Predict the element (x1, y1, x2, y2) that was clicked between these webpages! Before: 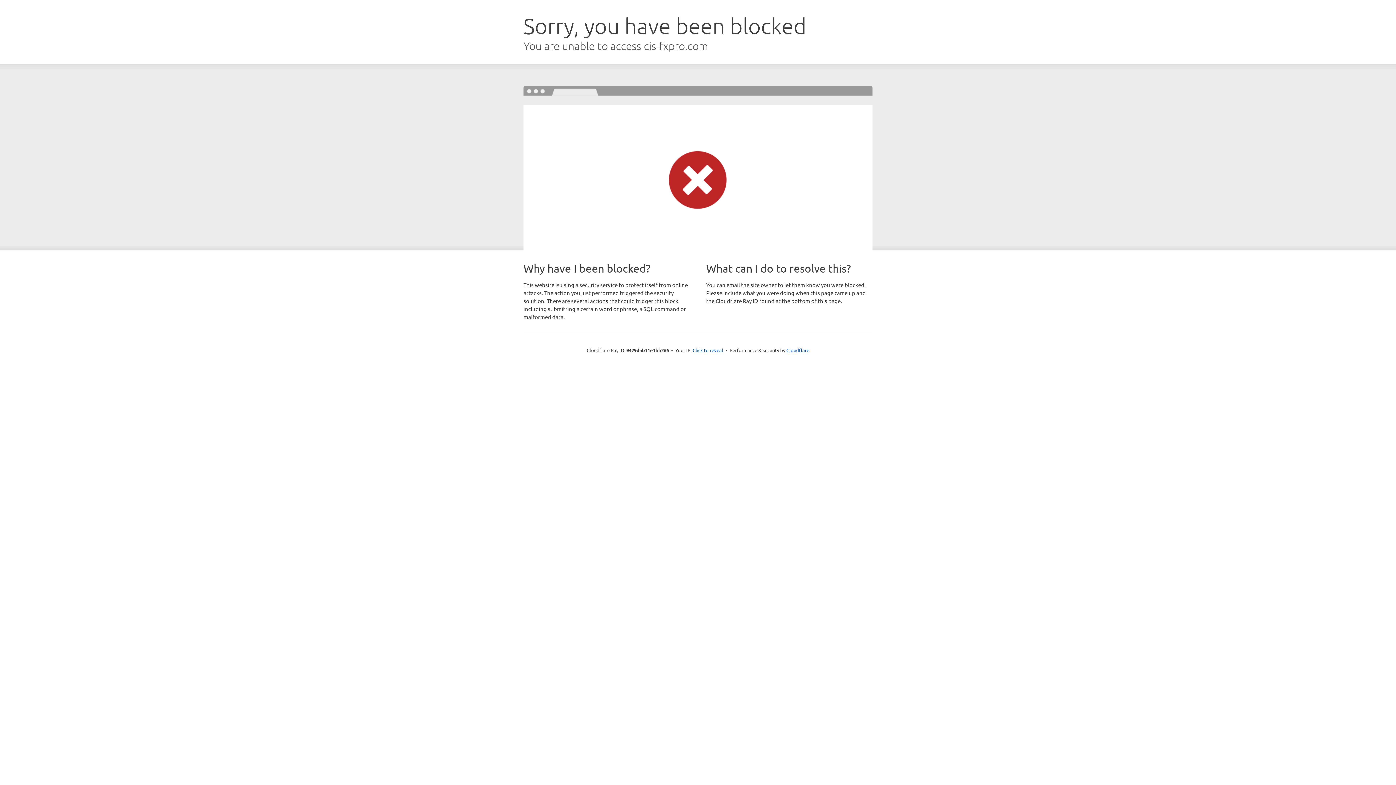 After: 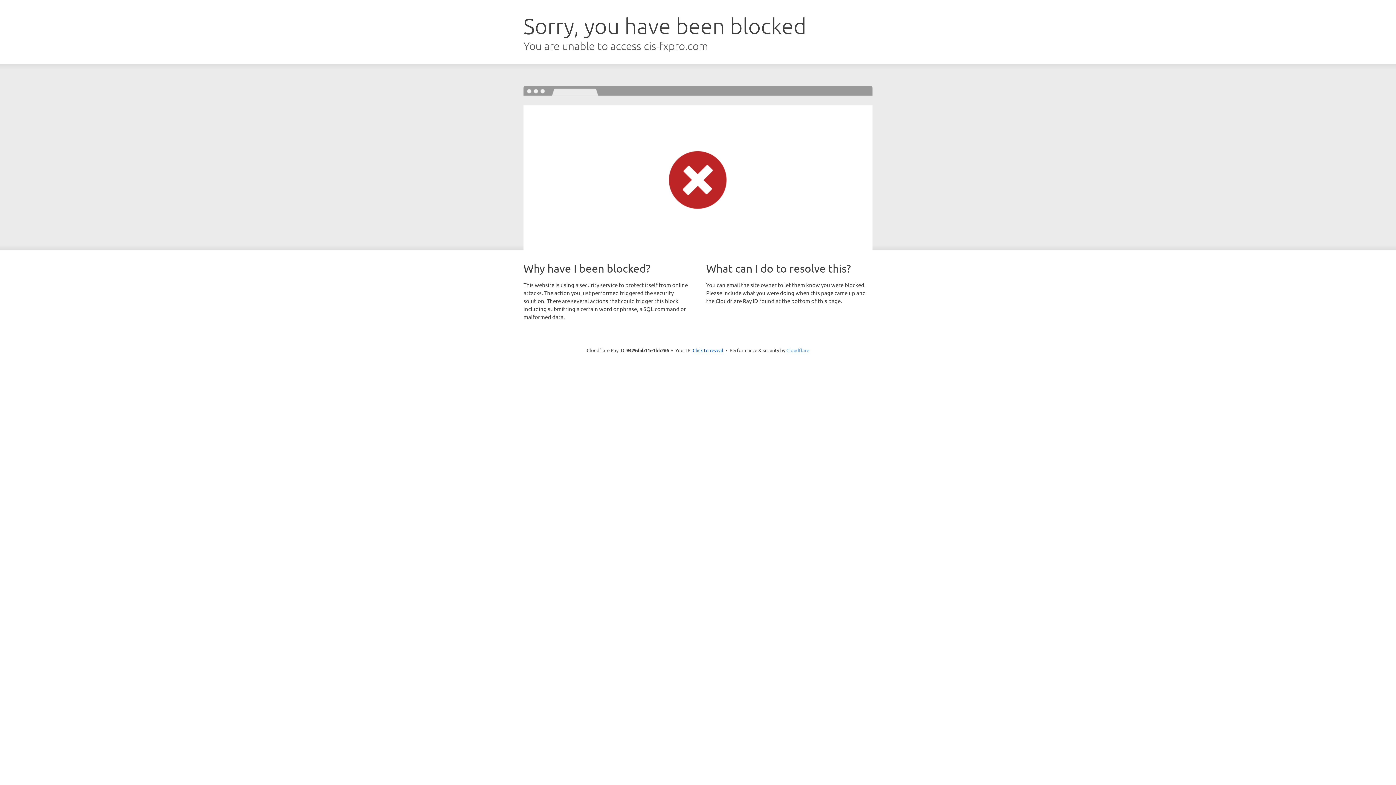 Action: bbox: (786, 347, 809, 353) label: Cloudflare